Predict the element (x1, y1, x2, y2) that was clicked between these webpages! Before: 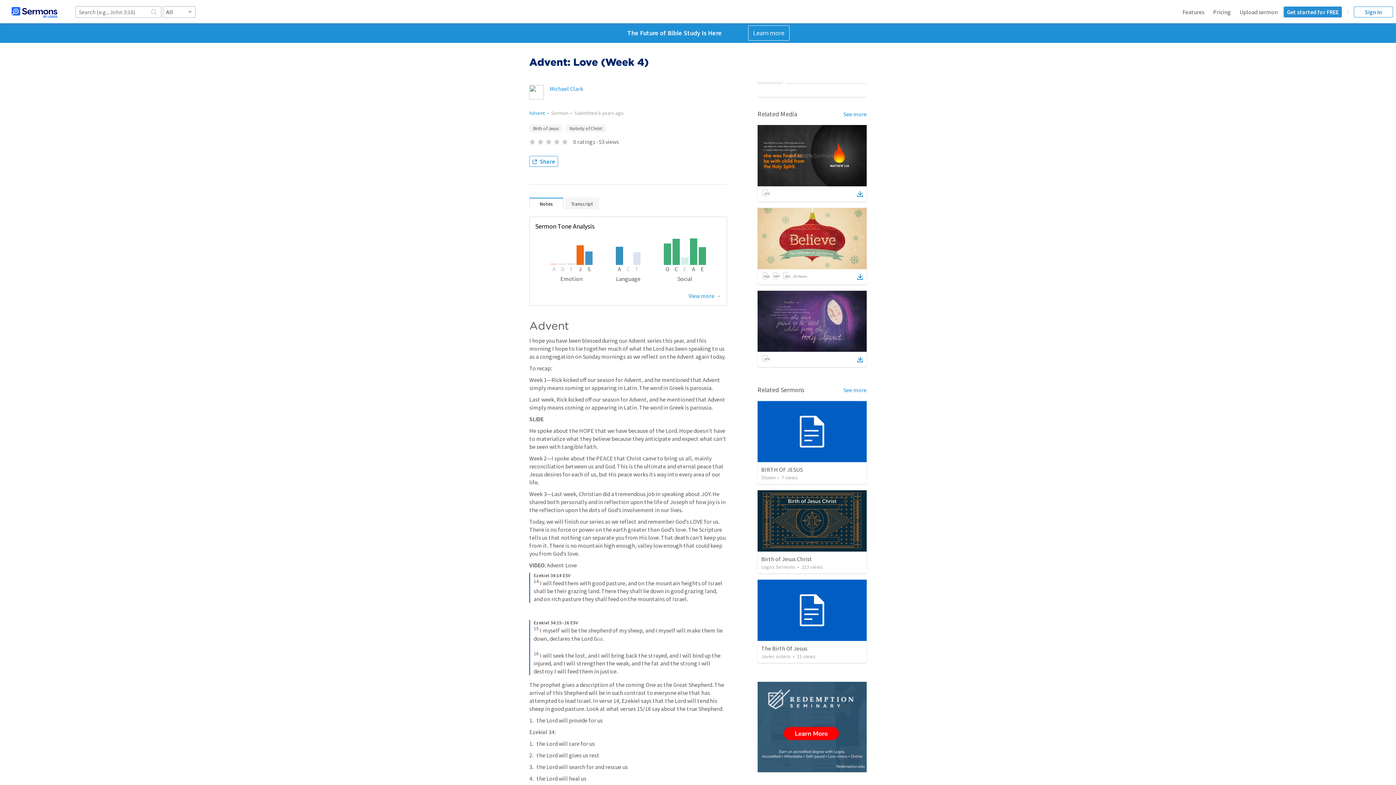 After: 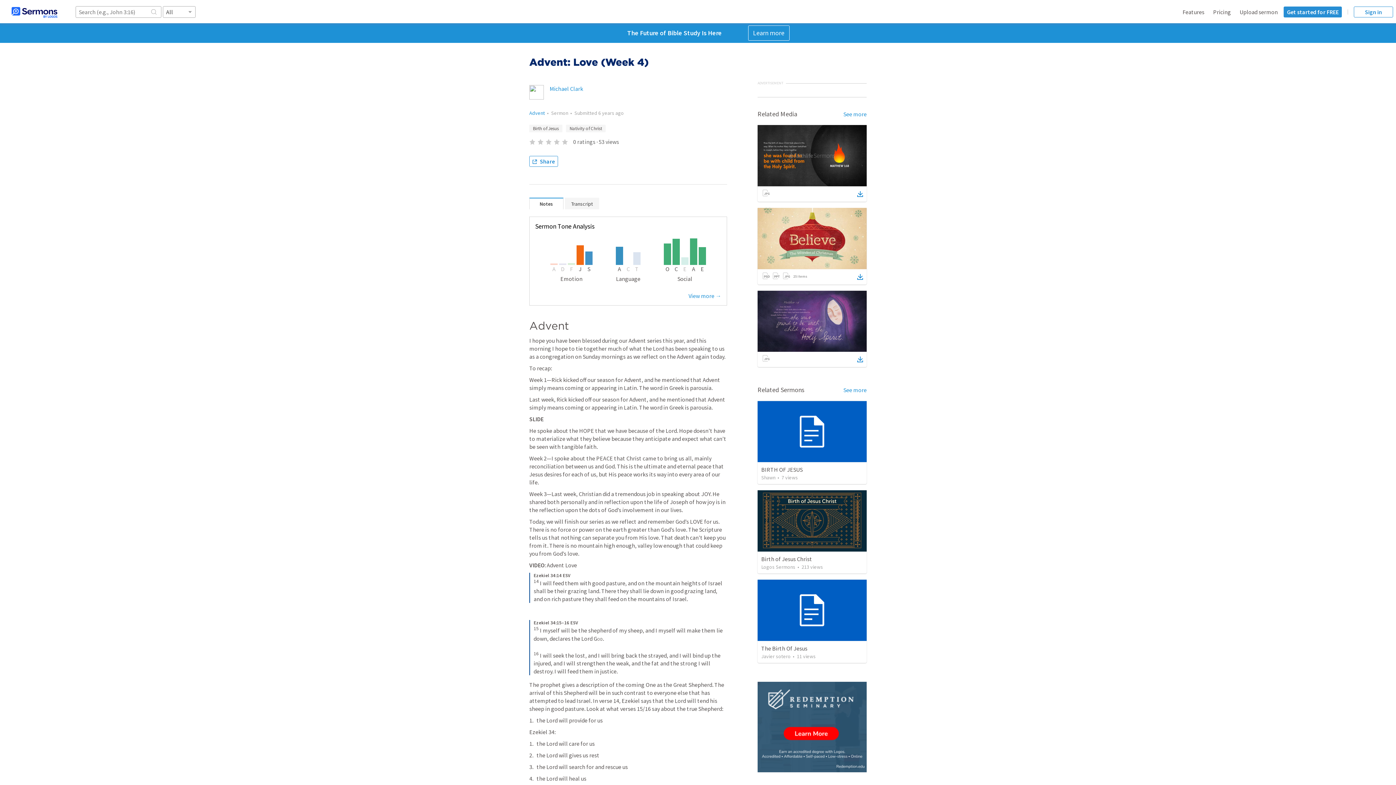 Action: bbox: (757, 682, 866, 772)